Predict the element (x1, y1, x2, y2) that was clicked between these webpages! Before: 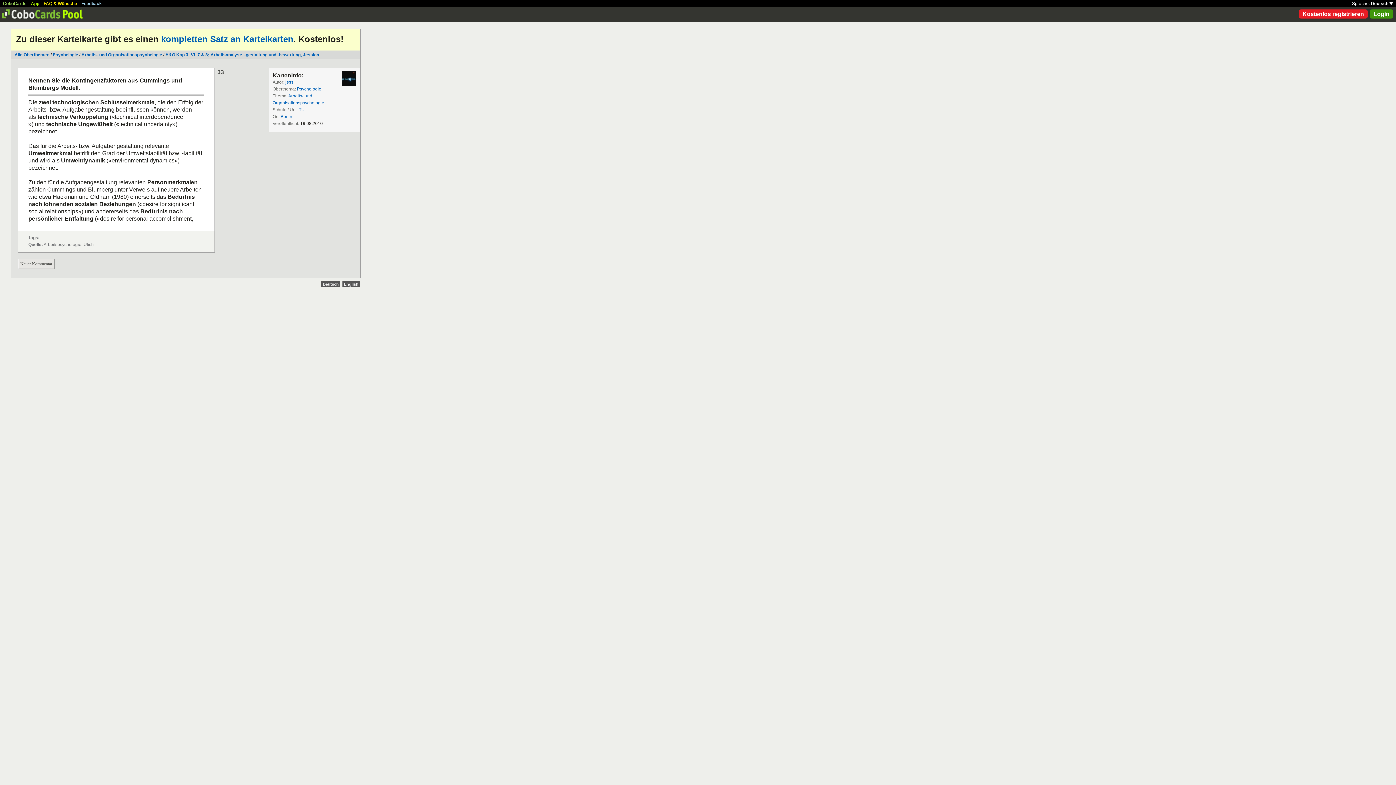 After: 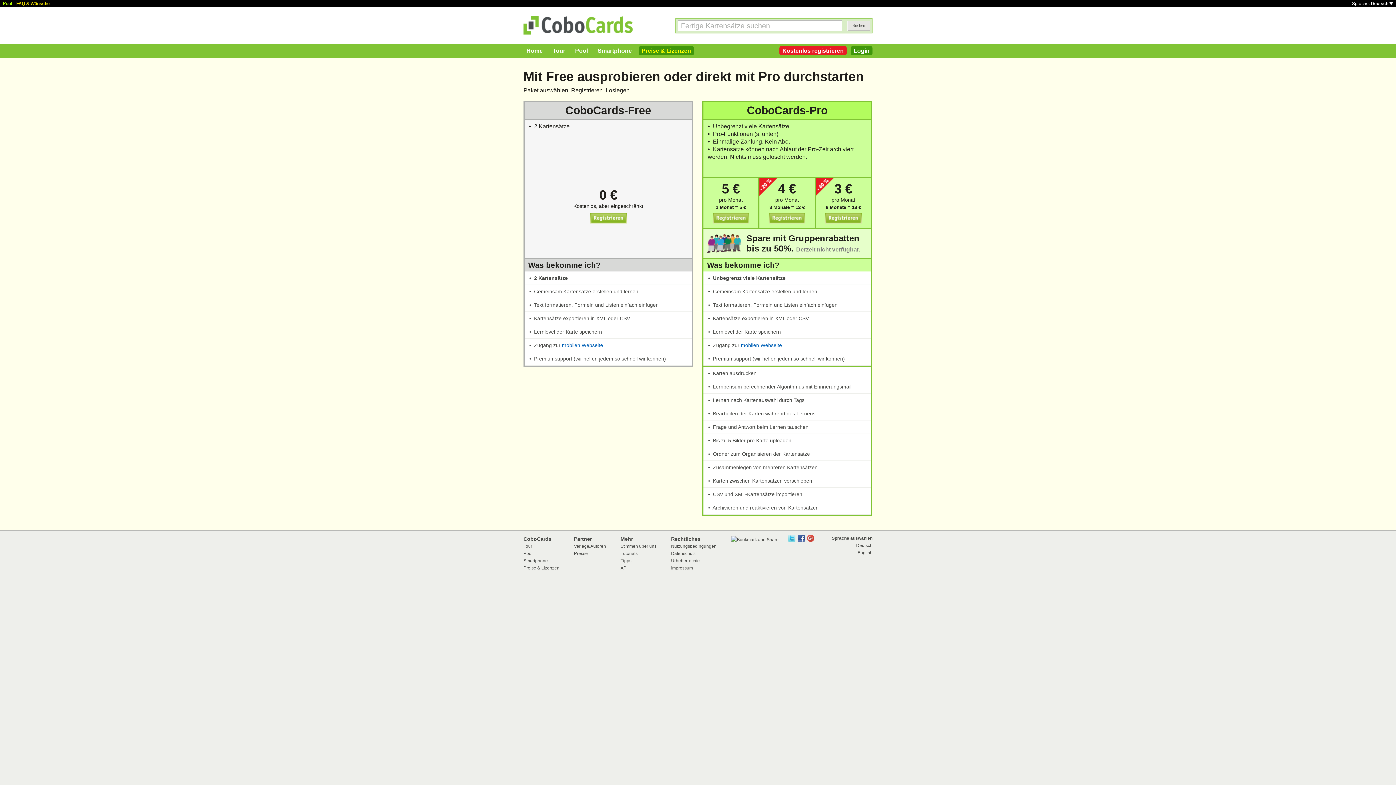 Action: label: Kostenlos registrieren bbox: (1299, 9, 1368, 18)